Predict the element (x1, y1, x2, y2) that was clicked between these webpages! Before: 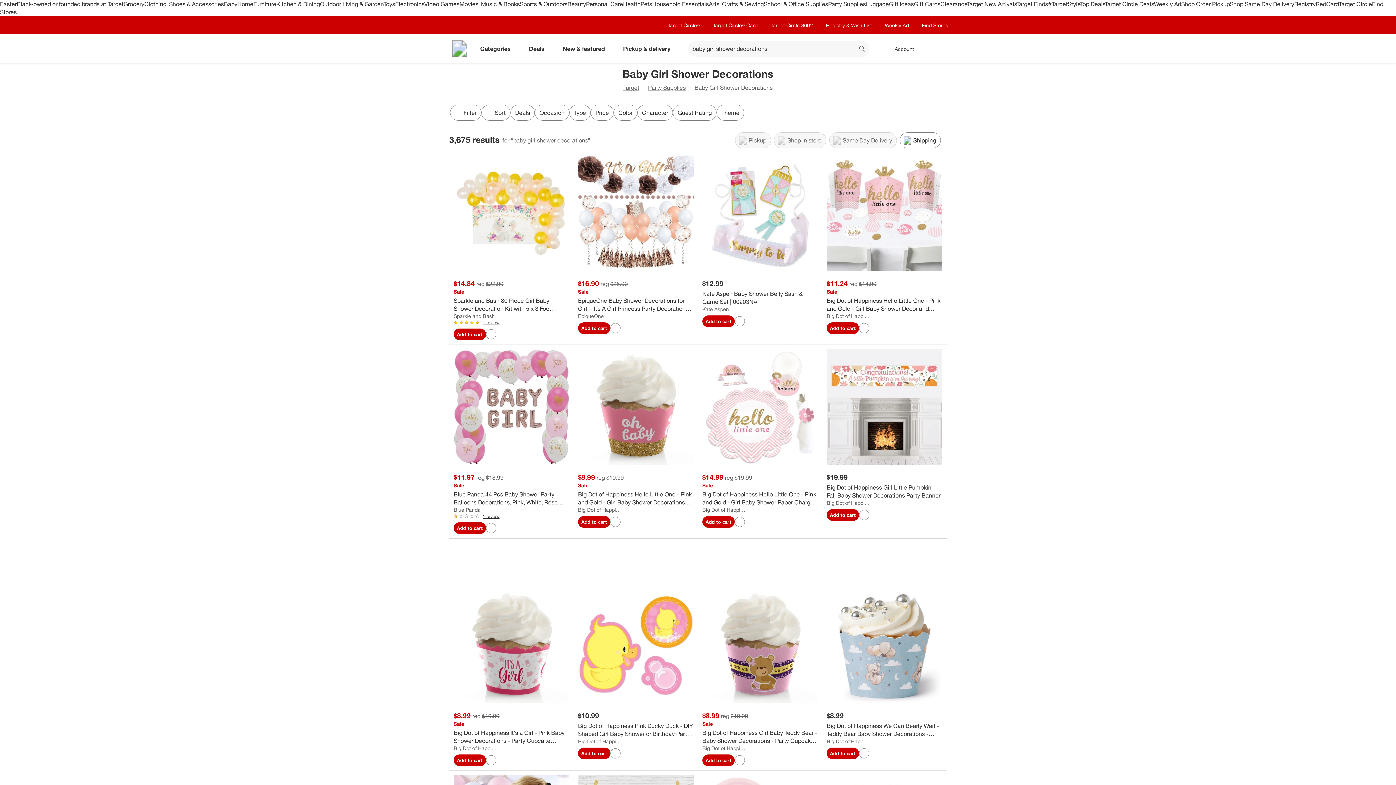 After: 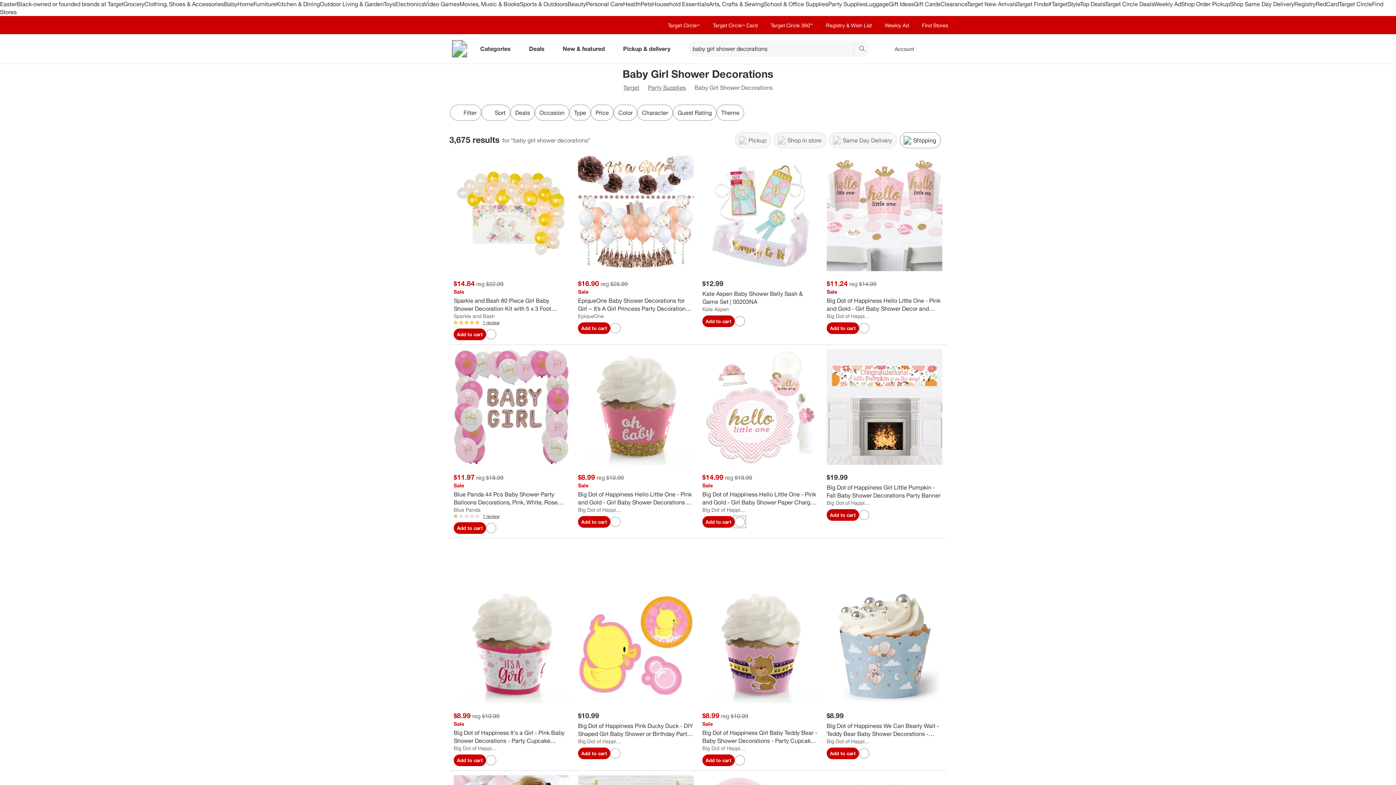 Action: label: sign in to favorite Big Dot of Happiness Hello Little One - Pink and Gold - Girl Baby Shower Paper Charger and Table Decorations - Chargerific Kit - Place Setting for 8 to keep tabs on it bbox: (734, 517, 745, 527)